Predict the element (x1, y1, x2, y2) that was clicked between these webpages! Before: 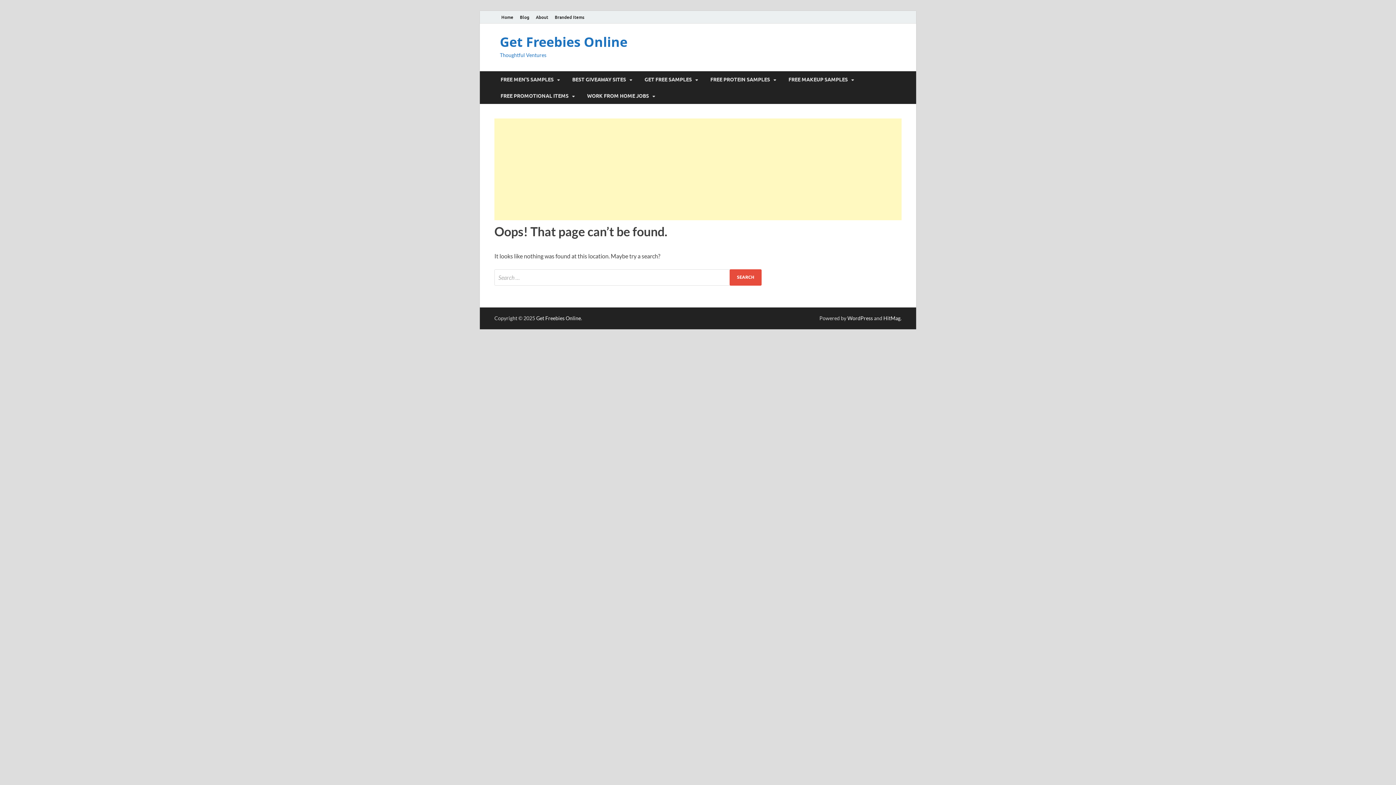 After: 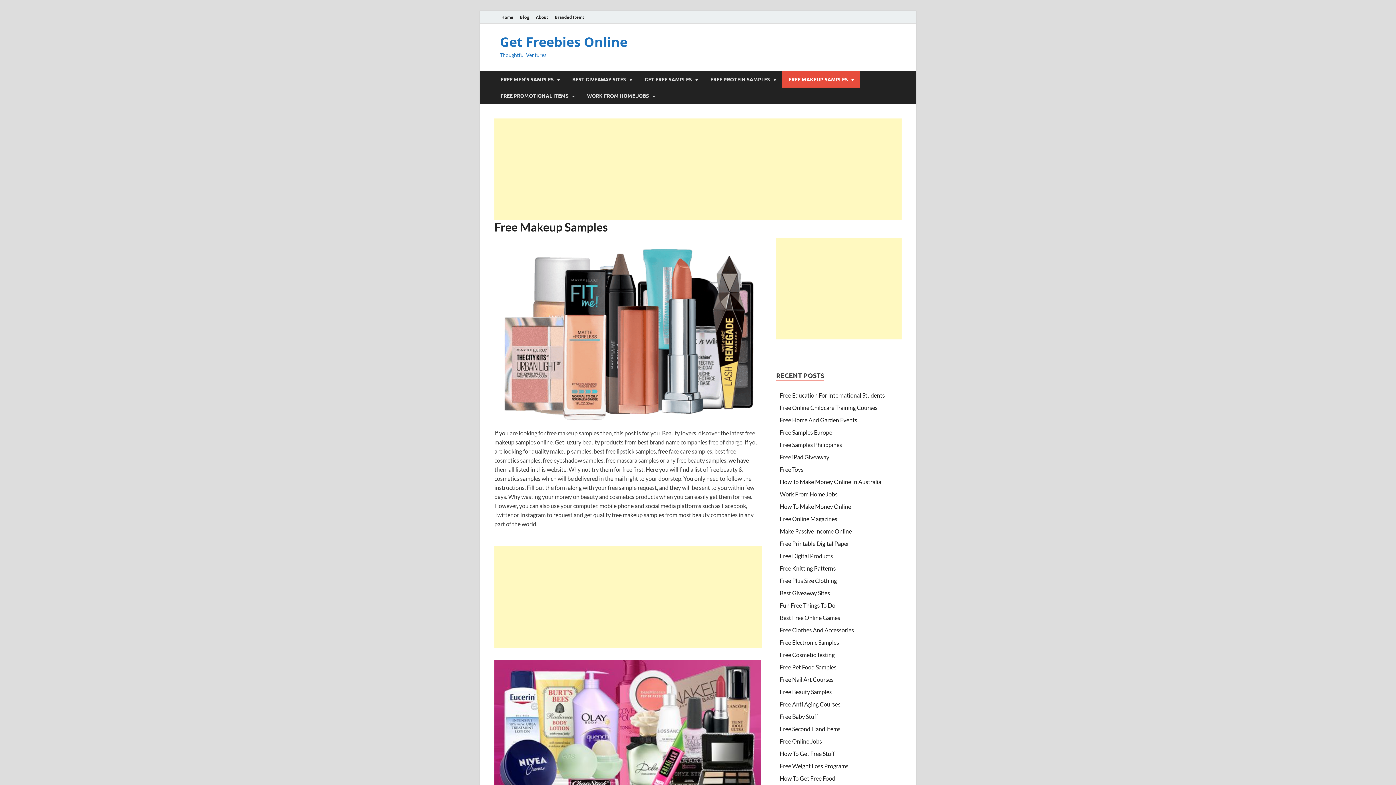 Action: label: FREE MAKEUP SAMPLES bbox: (782, 71, 860, 87)